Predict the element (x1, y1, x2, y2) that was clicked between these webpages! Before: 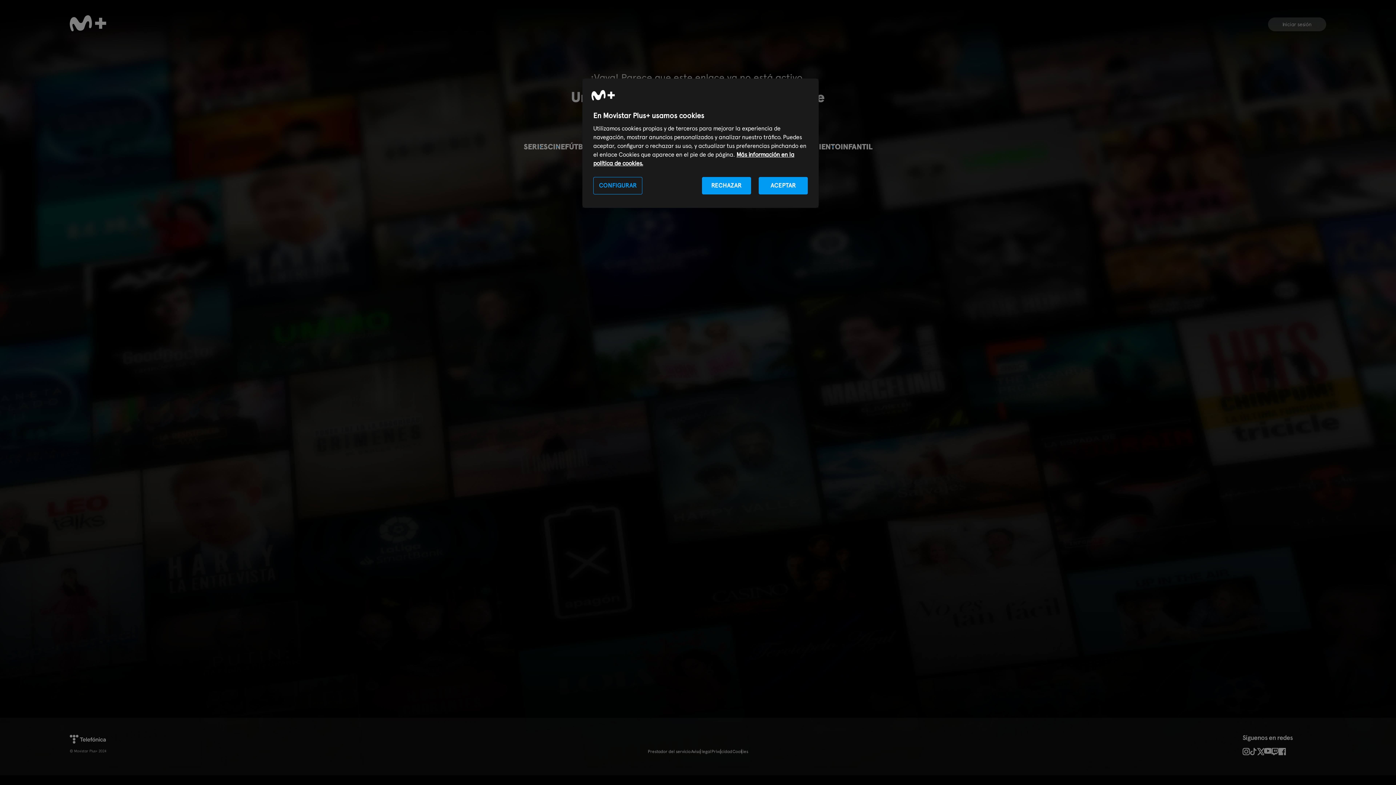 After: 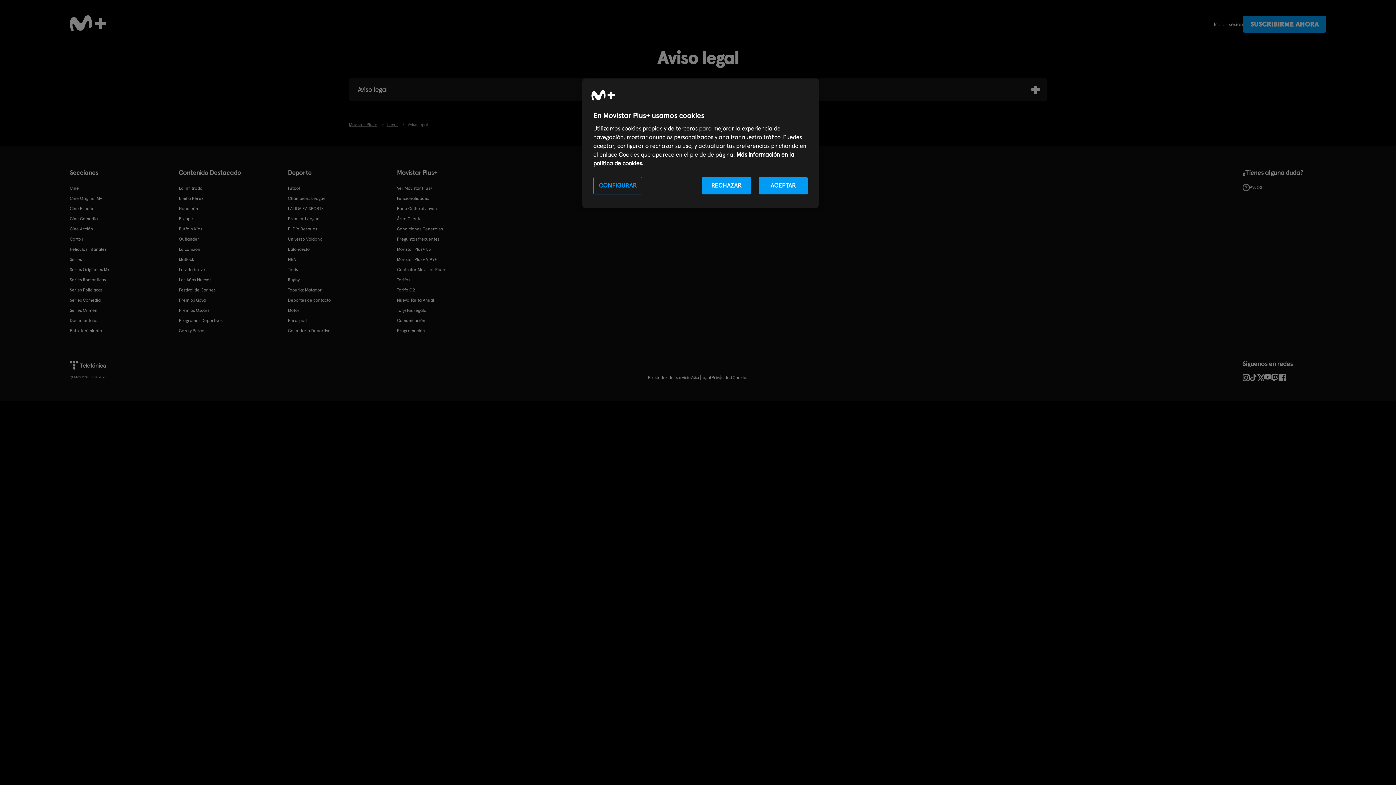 Action: bbox: (691, 748, 711, 755) label: Aviso legal